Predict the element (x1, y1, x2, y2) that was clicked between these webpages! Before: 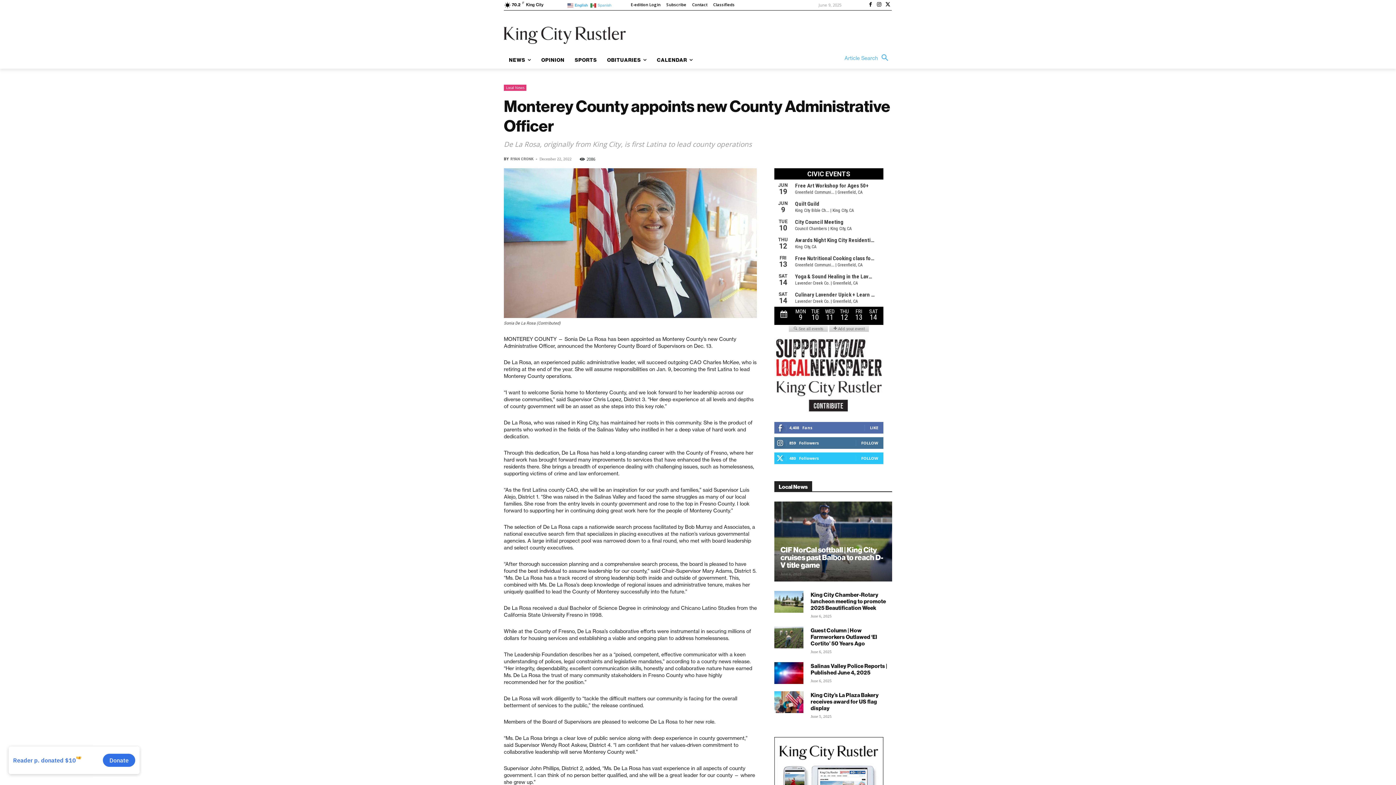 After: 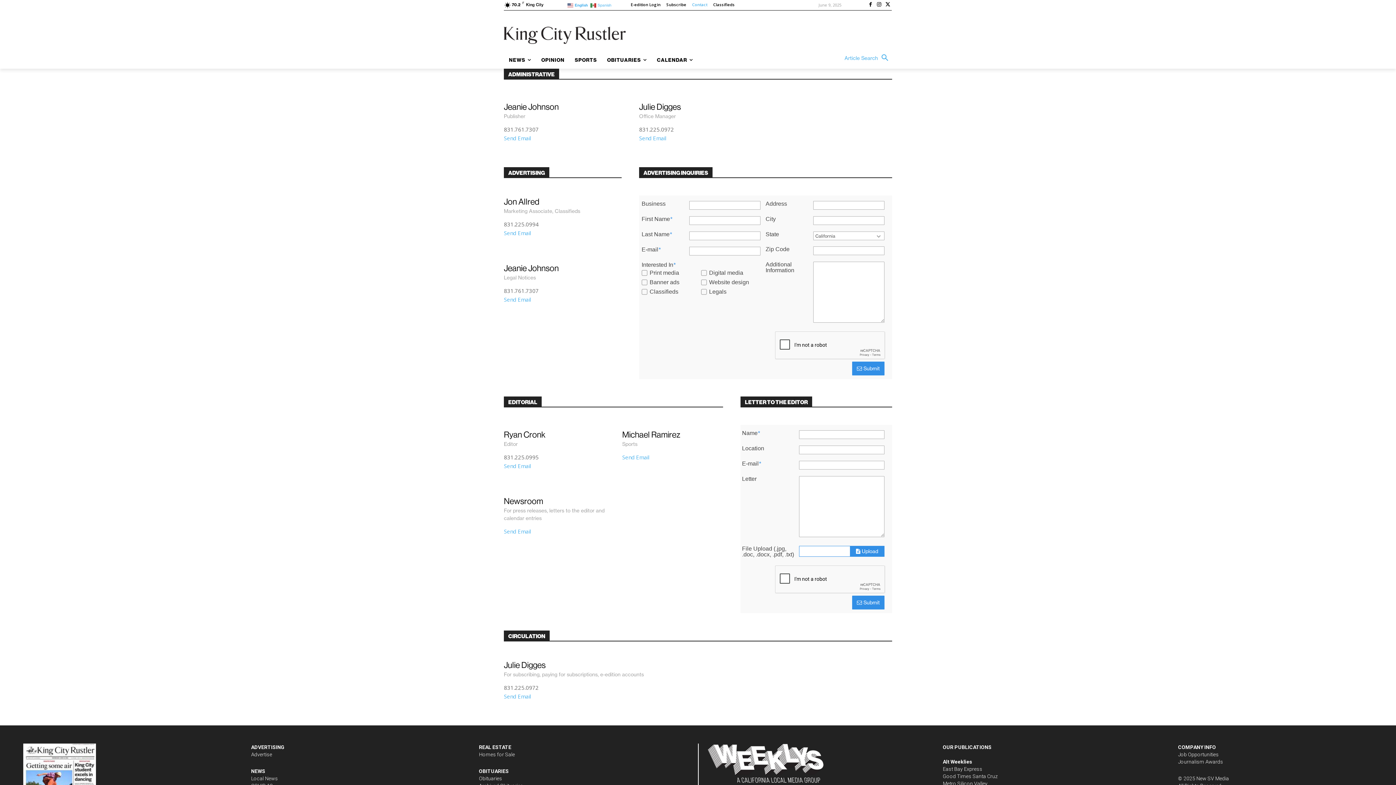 Action: bbox: (692, 2, 707, 6) label: Contact